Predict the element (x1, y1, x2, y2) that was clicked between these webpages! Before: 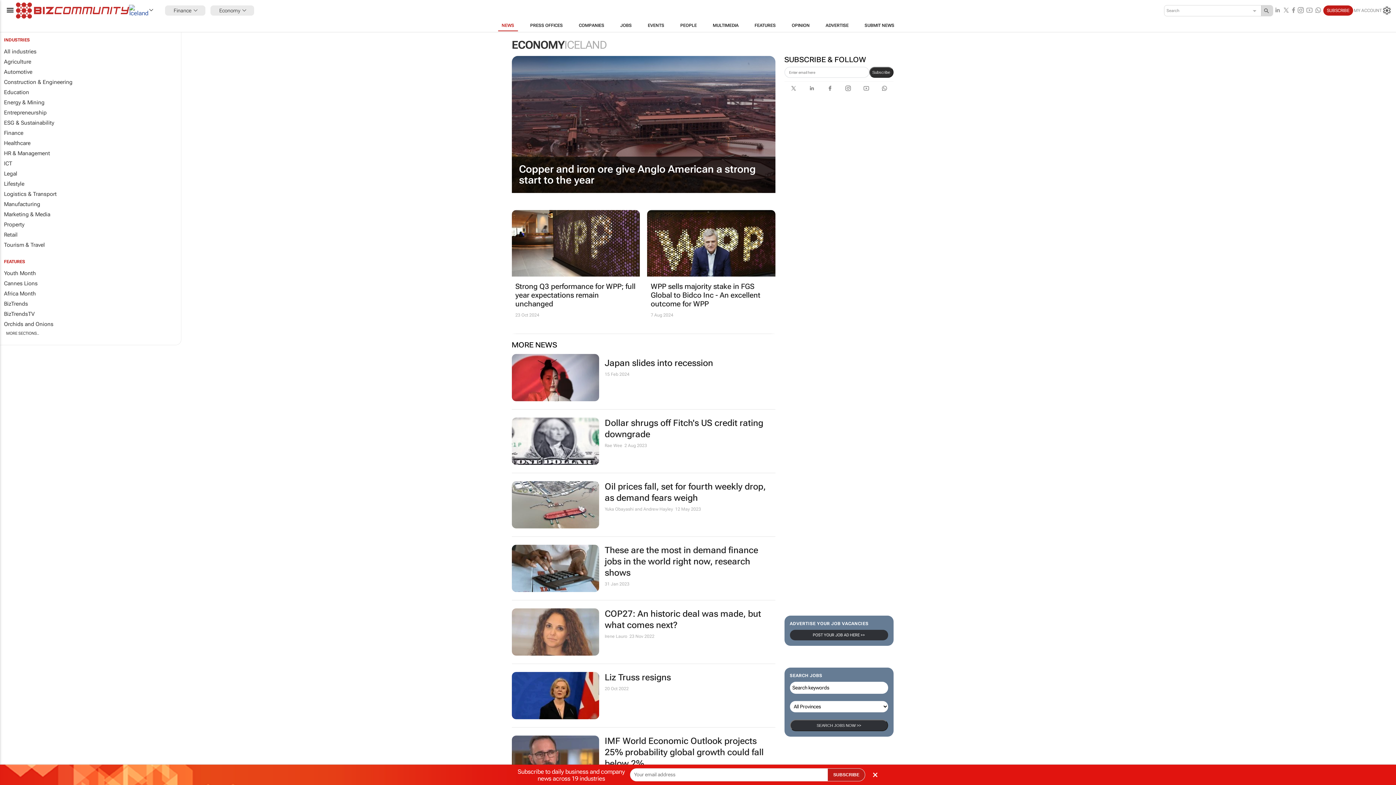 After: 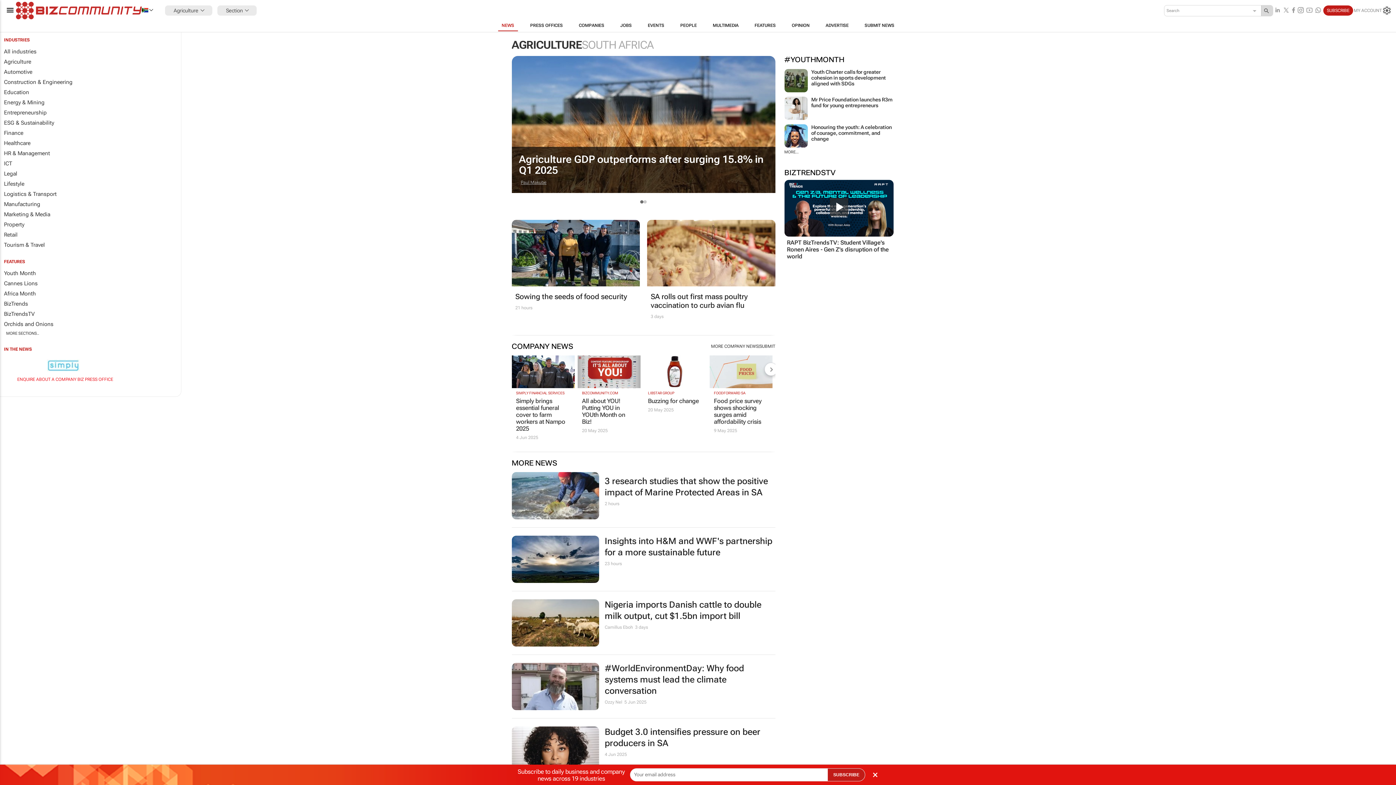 Action: label: Agriculture bbox: (0, 56, 181, 66)